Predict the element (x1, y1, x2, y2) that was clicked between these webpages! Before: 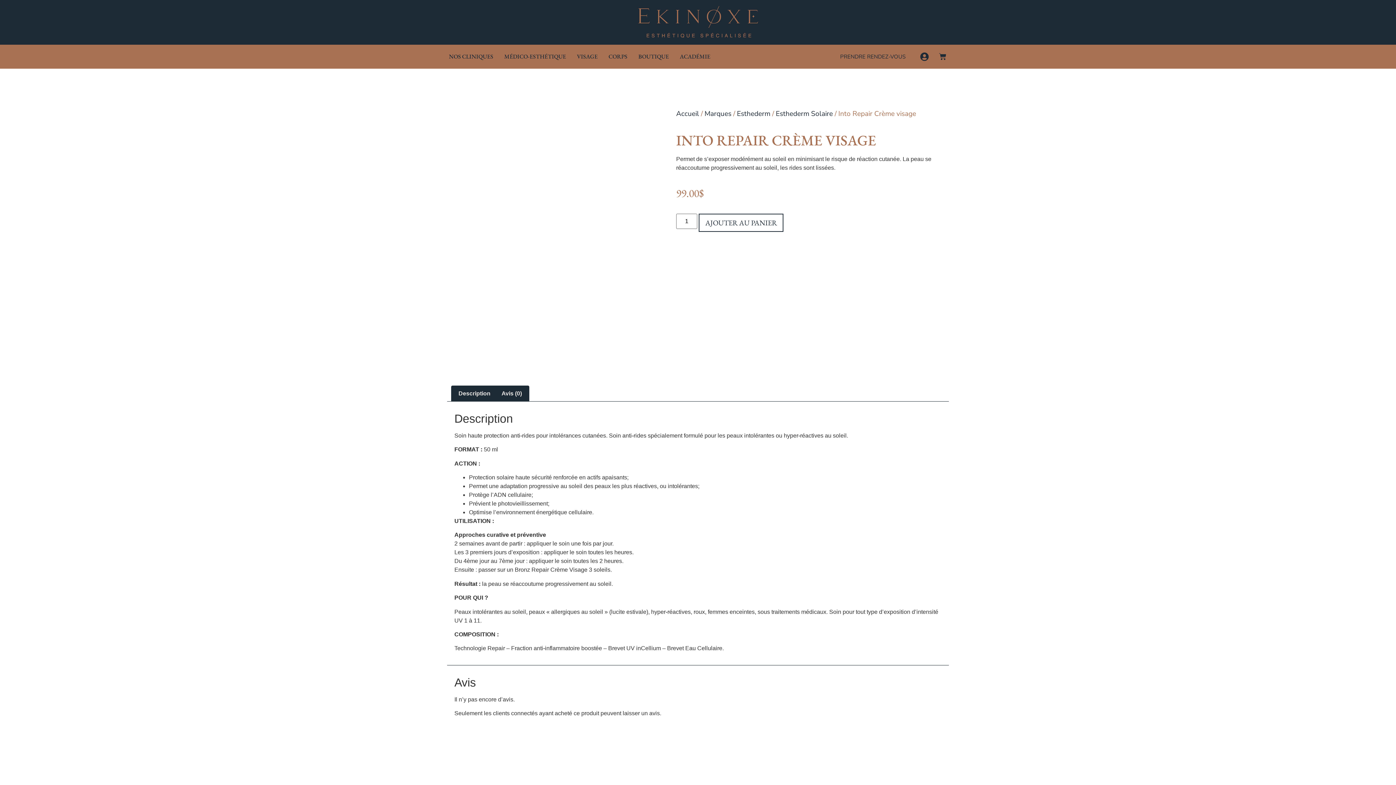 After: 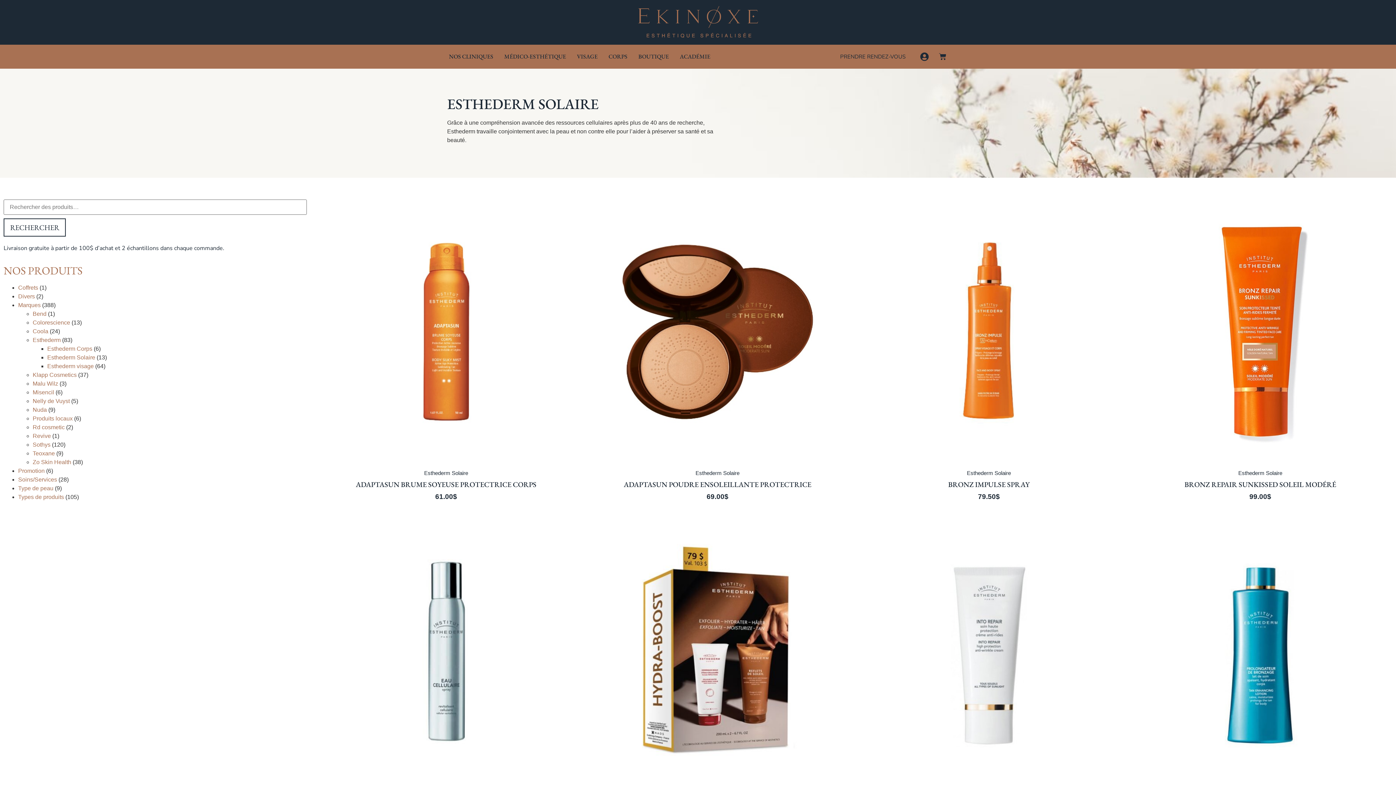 Action: label: Esthederm Solaire bbox: (776, 109, 833, 118)